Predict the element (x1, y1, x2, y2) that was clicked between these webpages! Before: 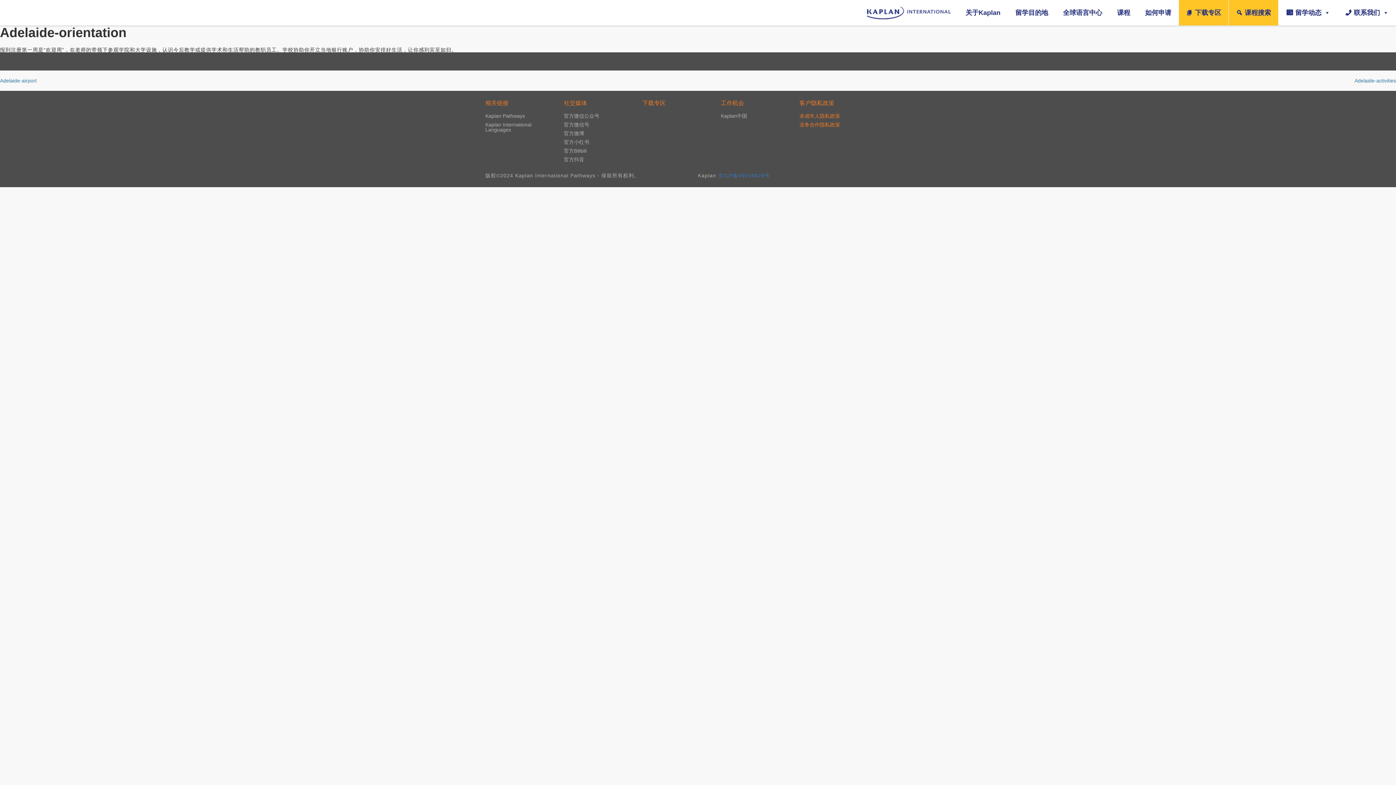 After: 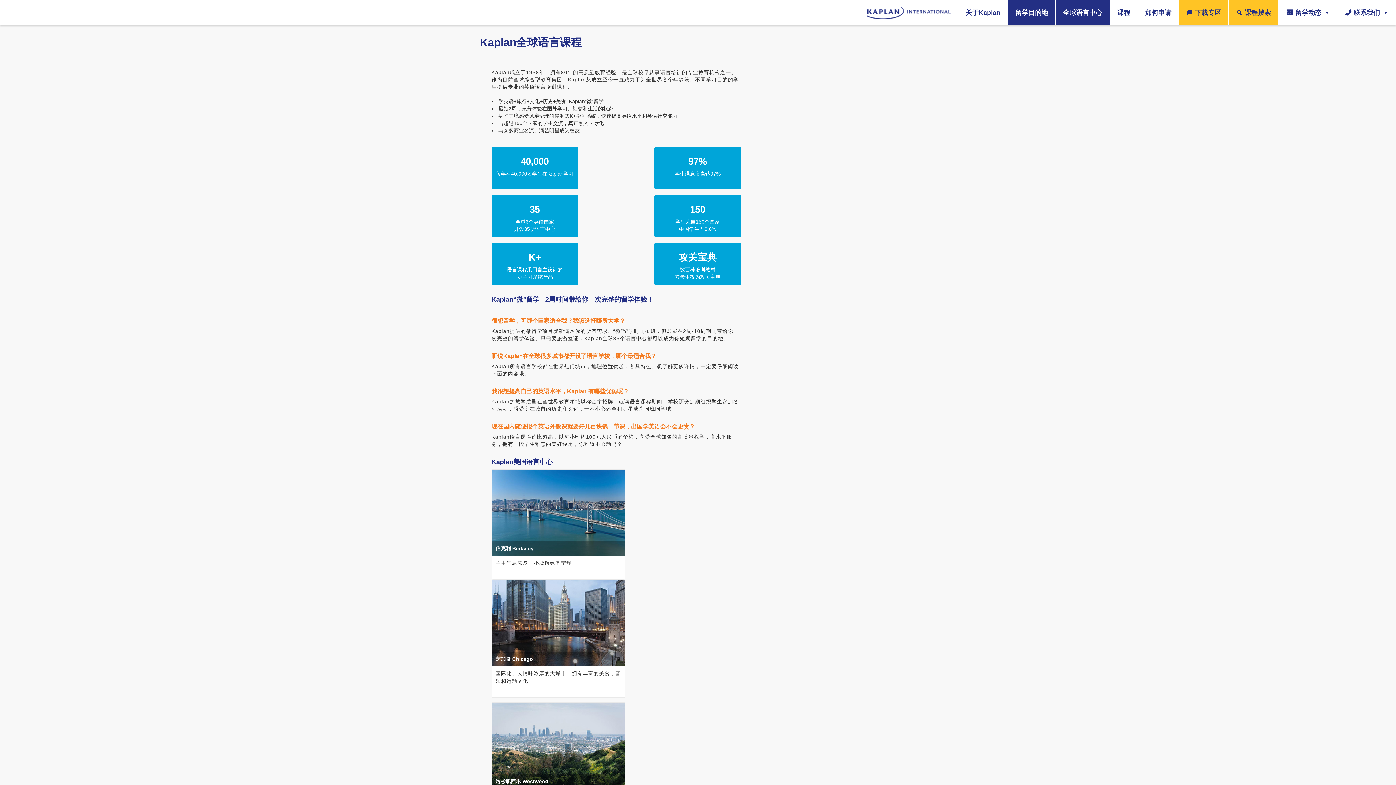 Action: label: 全球语言中心 bbox: (1056, 0, 1109, 25)